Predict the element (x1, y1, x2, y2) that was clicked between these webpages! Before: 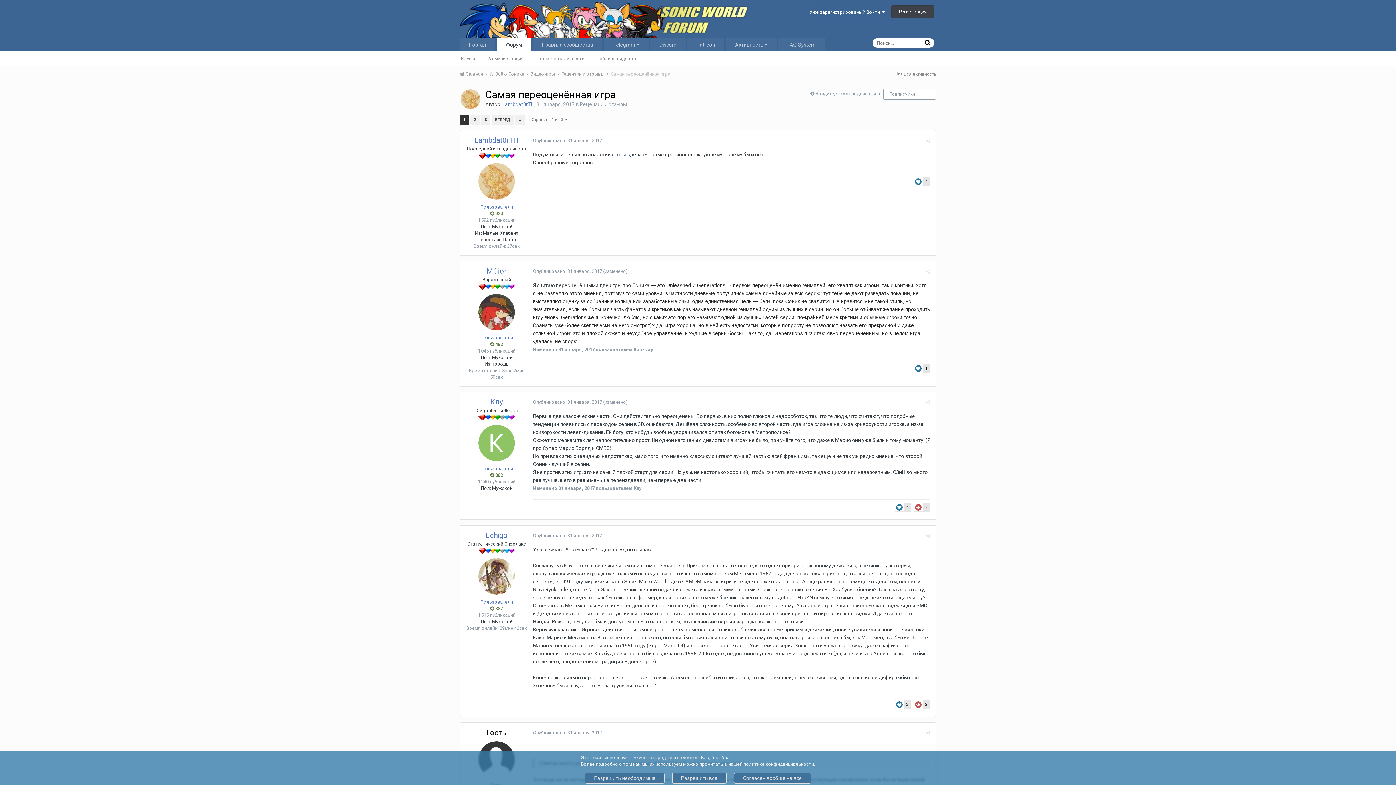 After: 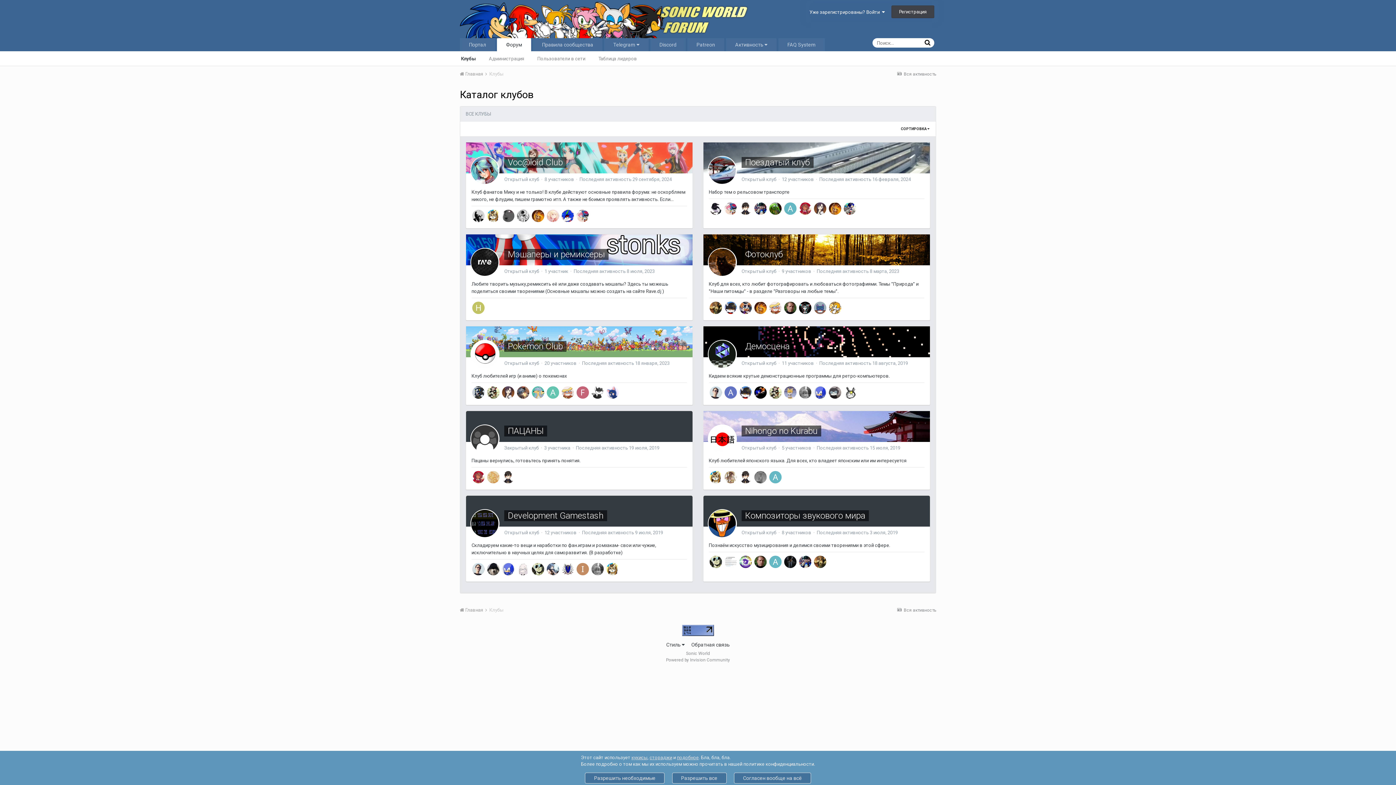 Action: bbox: (454, 51, 481, 65) label: Клубы